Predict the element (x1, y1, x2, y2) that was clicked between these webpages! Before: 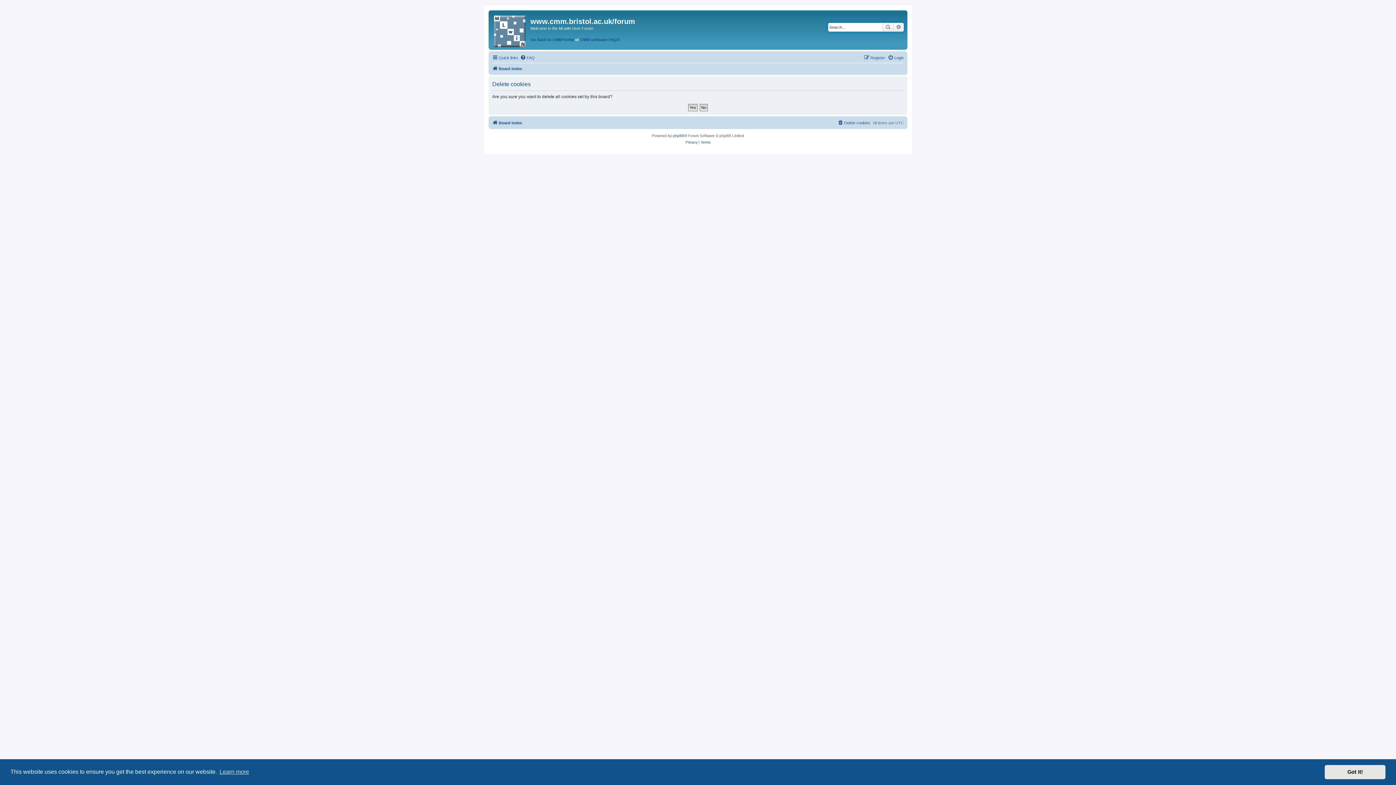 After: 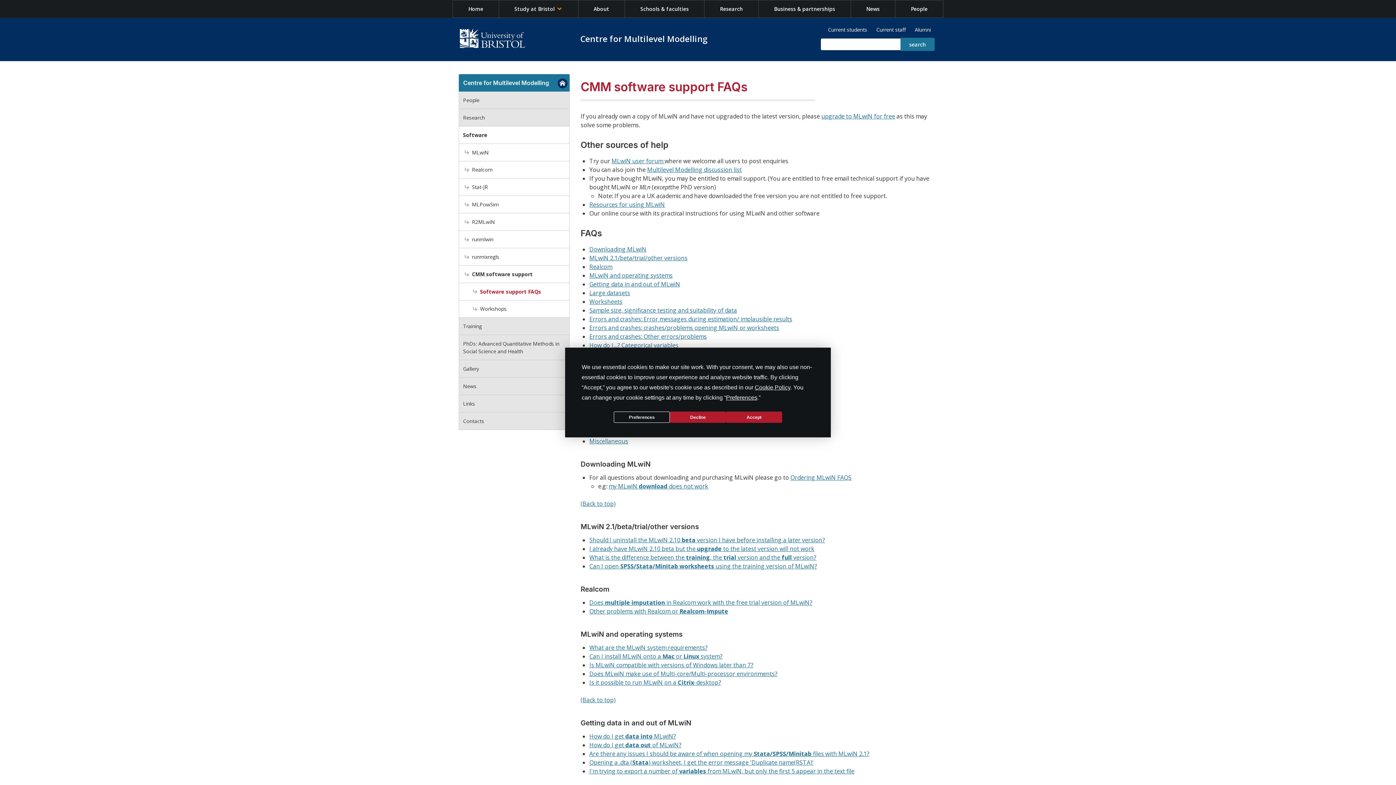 Action: label: CMM software FAQS bbox: (580, 36, 619, 42)